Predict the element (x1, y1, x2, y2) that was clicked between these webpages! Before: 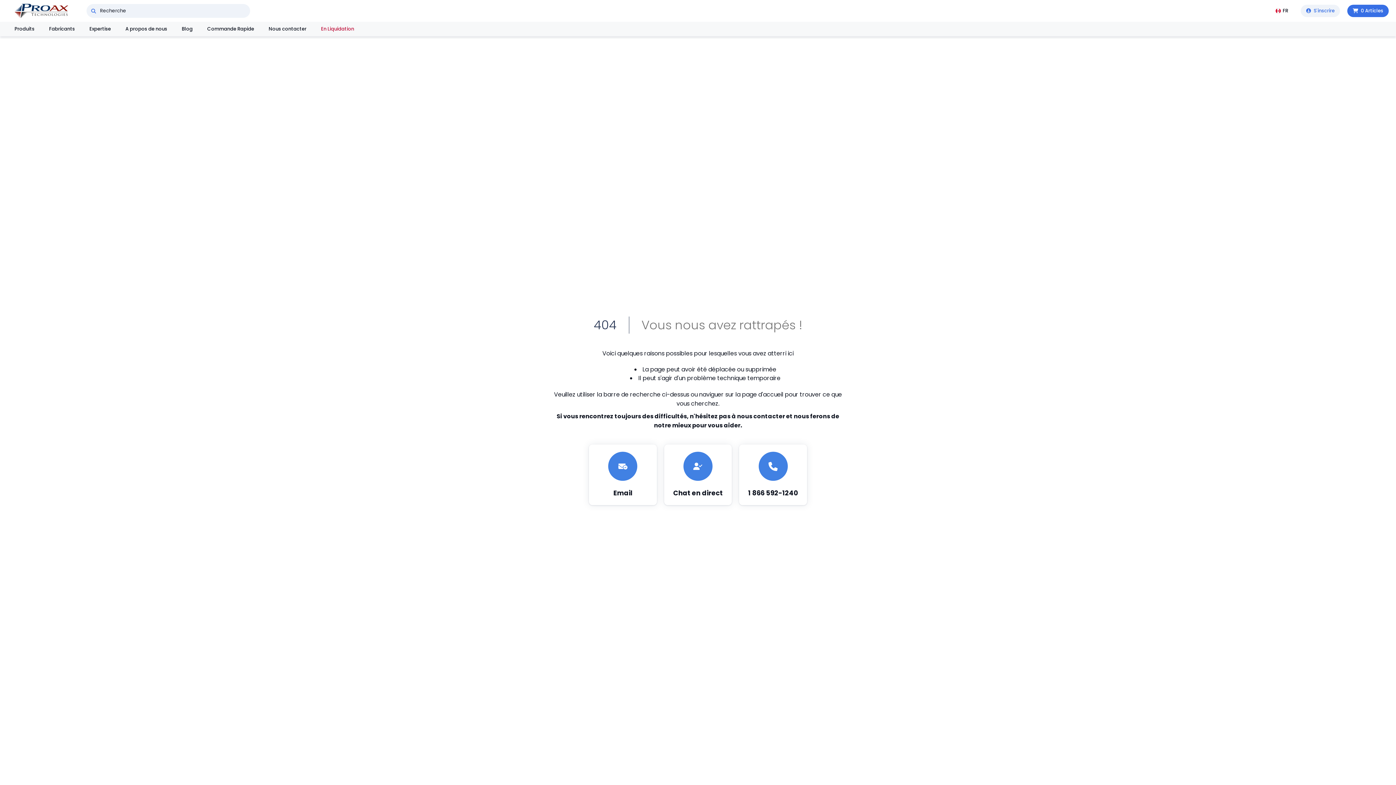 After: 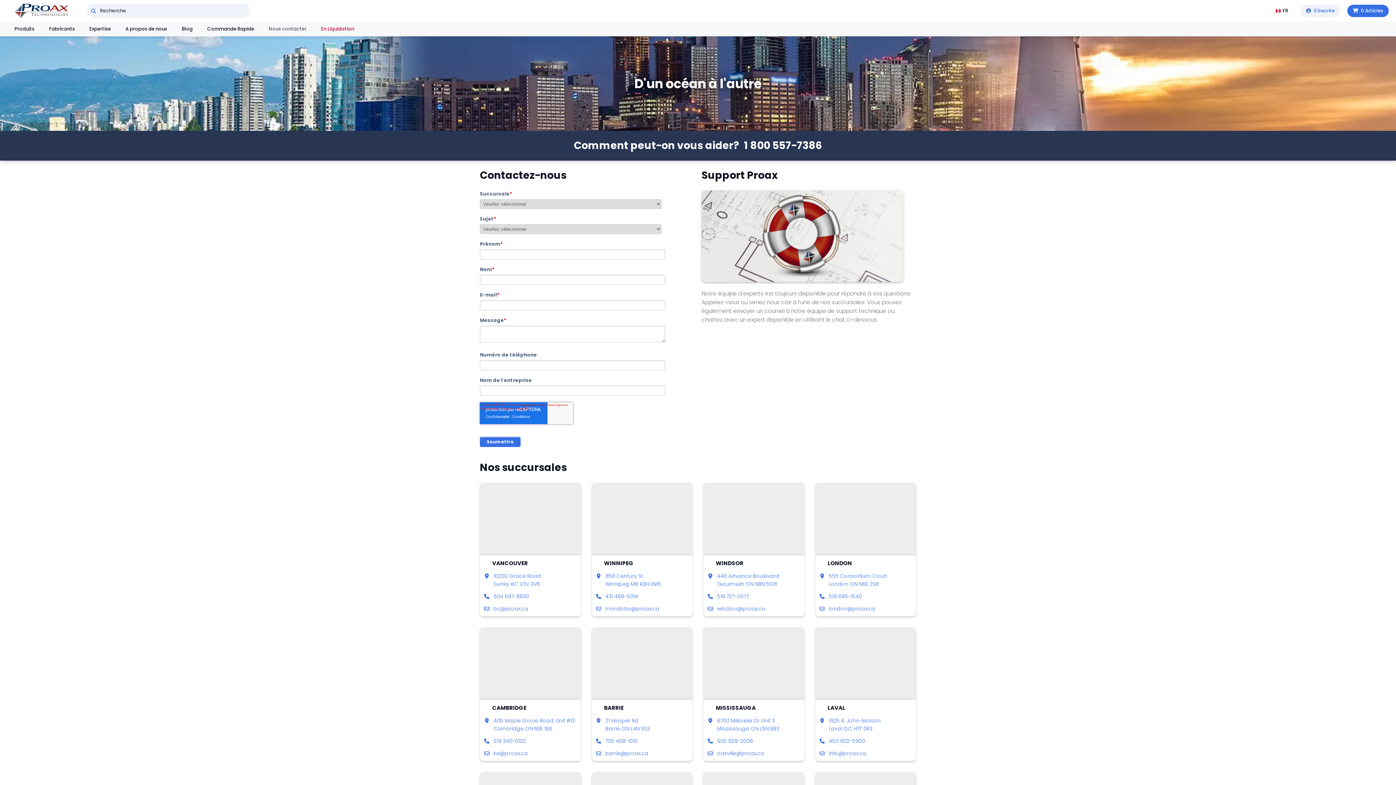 Action: bbox: (261, 21, 313, 36) label: Nous contacter